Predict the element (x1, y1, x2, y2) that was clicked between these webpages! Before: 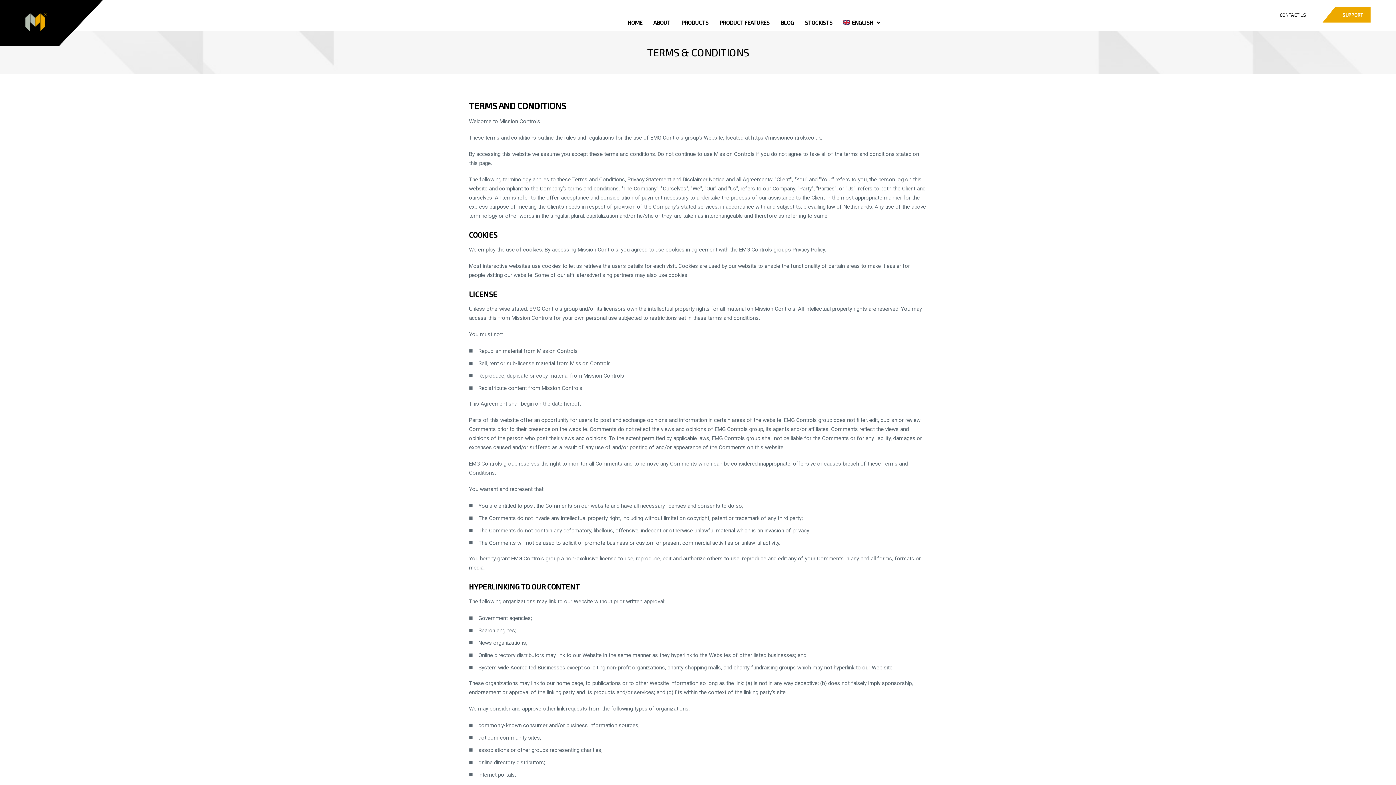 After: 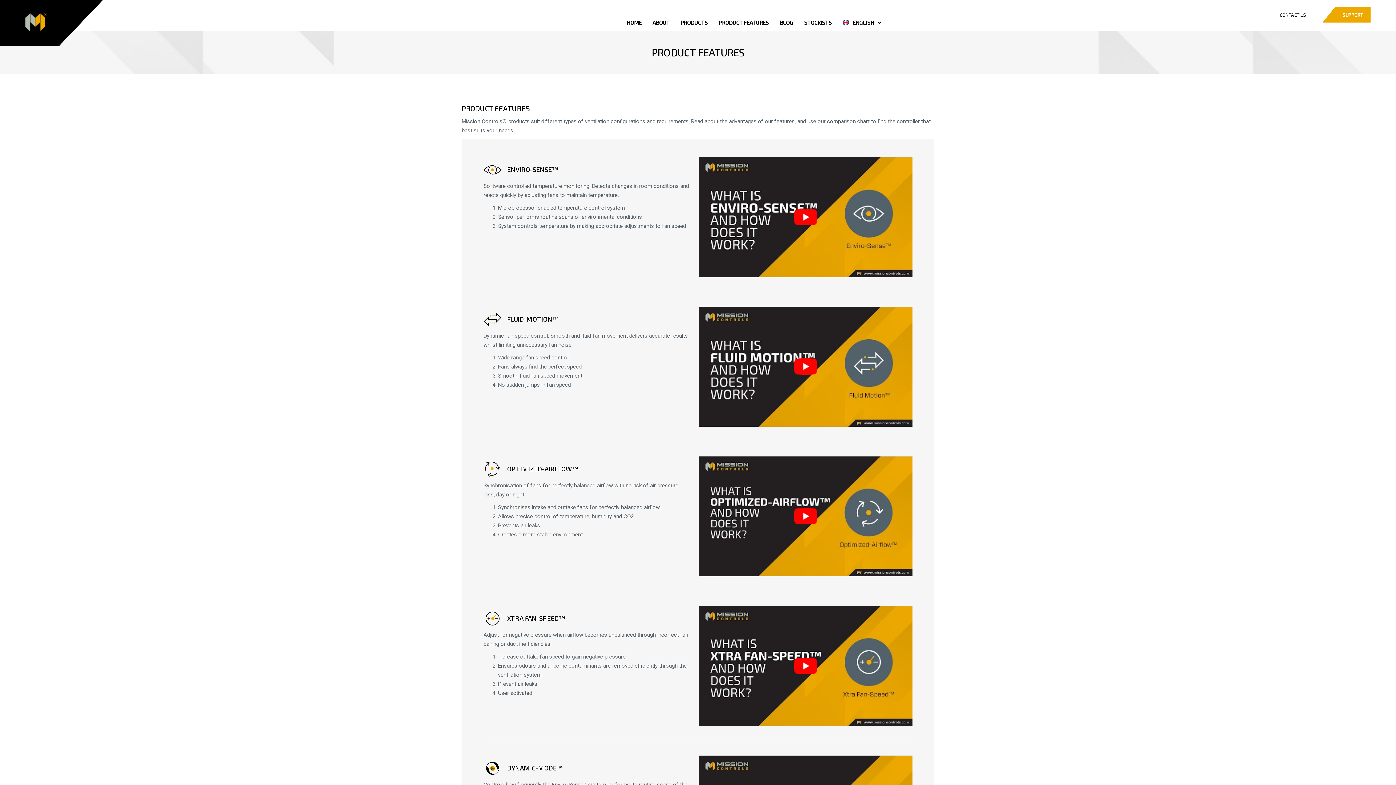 Action: label: PRODUCT FEATURES bbox: (716, 16, 773, 29)